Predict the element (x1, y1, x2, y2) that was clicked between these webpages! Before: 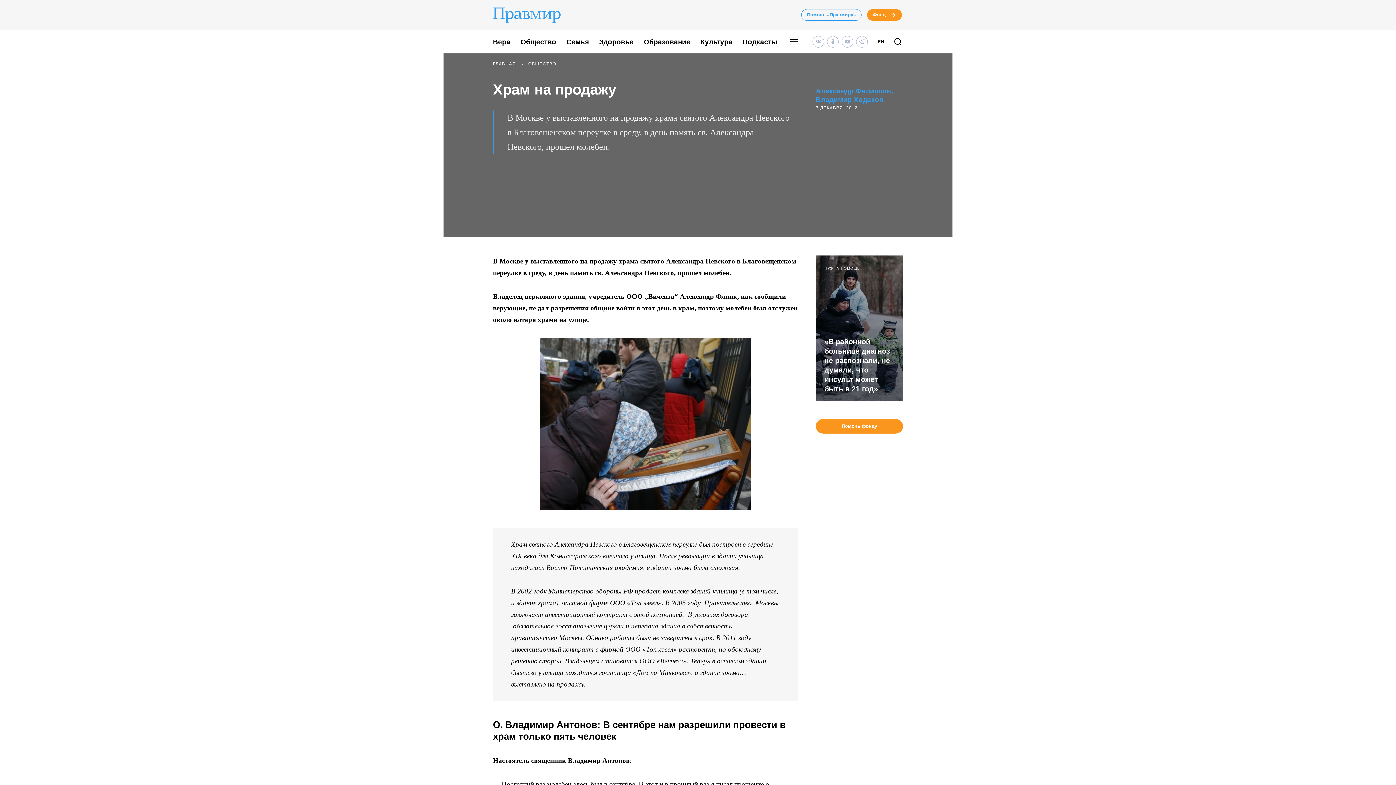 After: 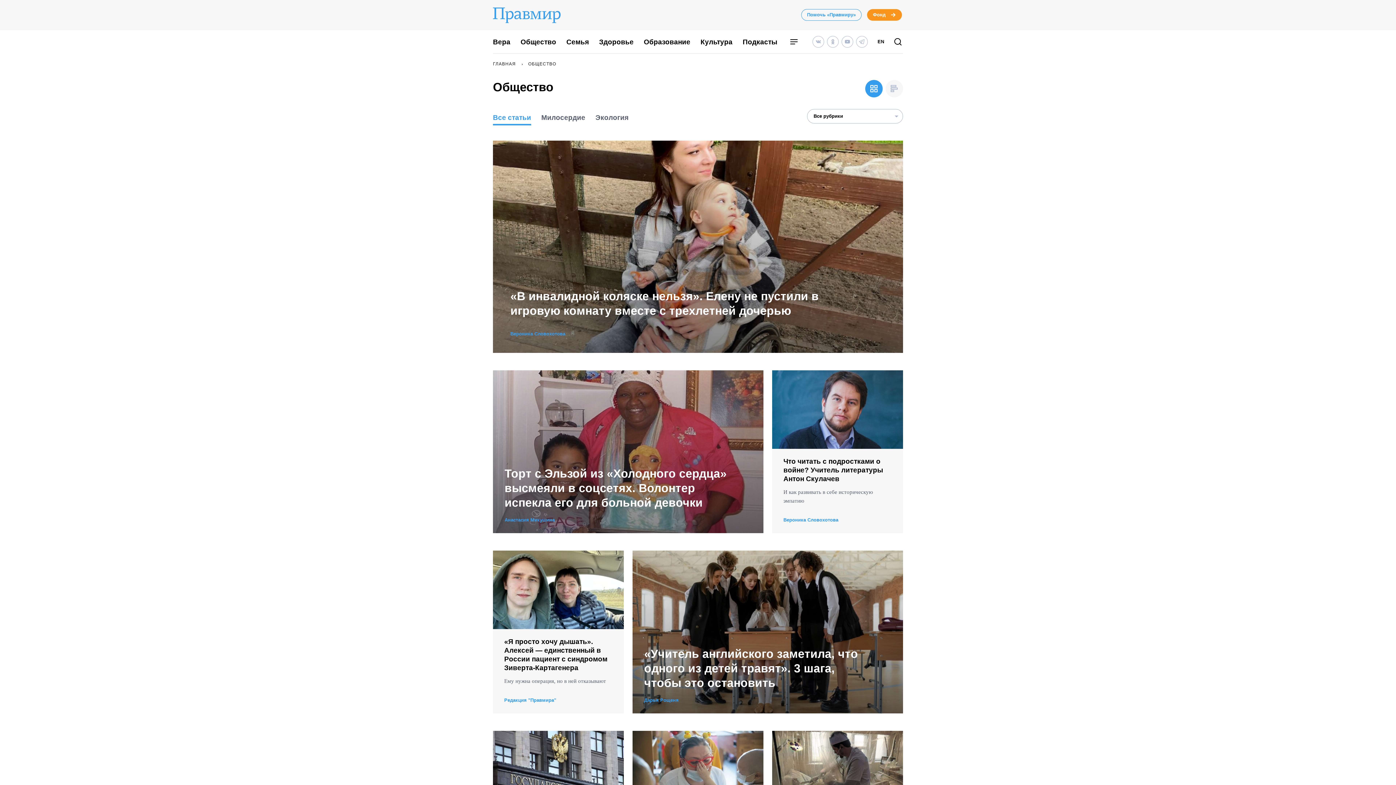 Action: bbox: (520, 38, 556, 45) label: Общество